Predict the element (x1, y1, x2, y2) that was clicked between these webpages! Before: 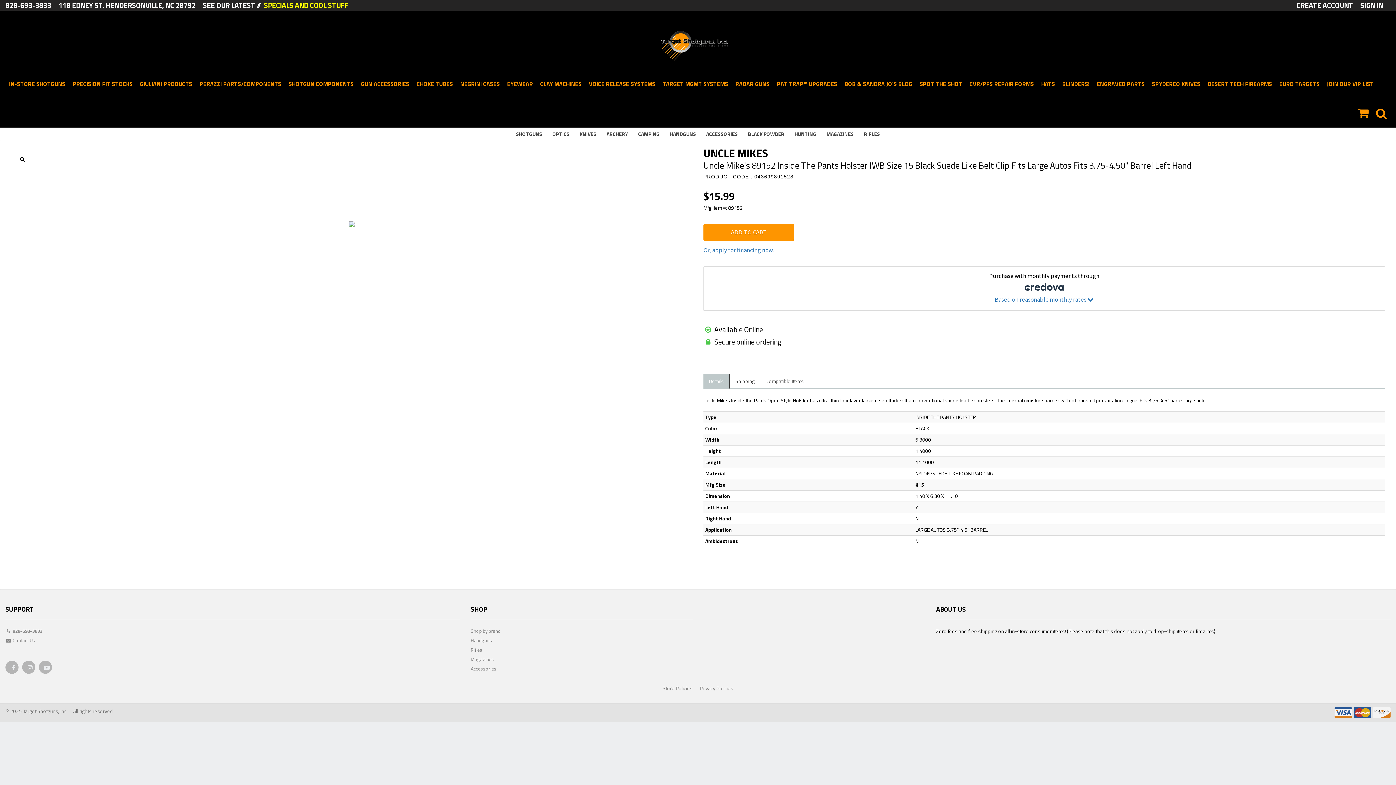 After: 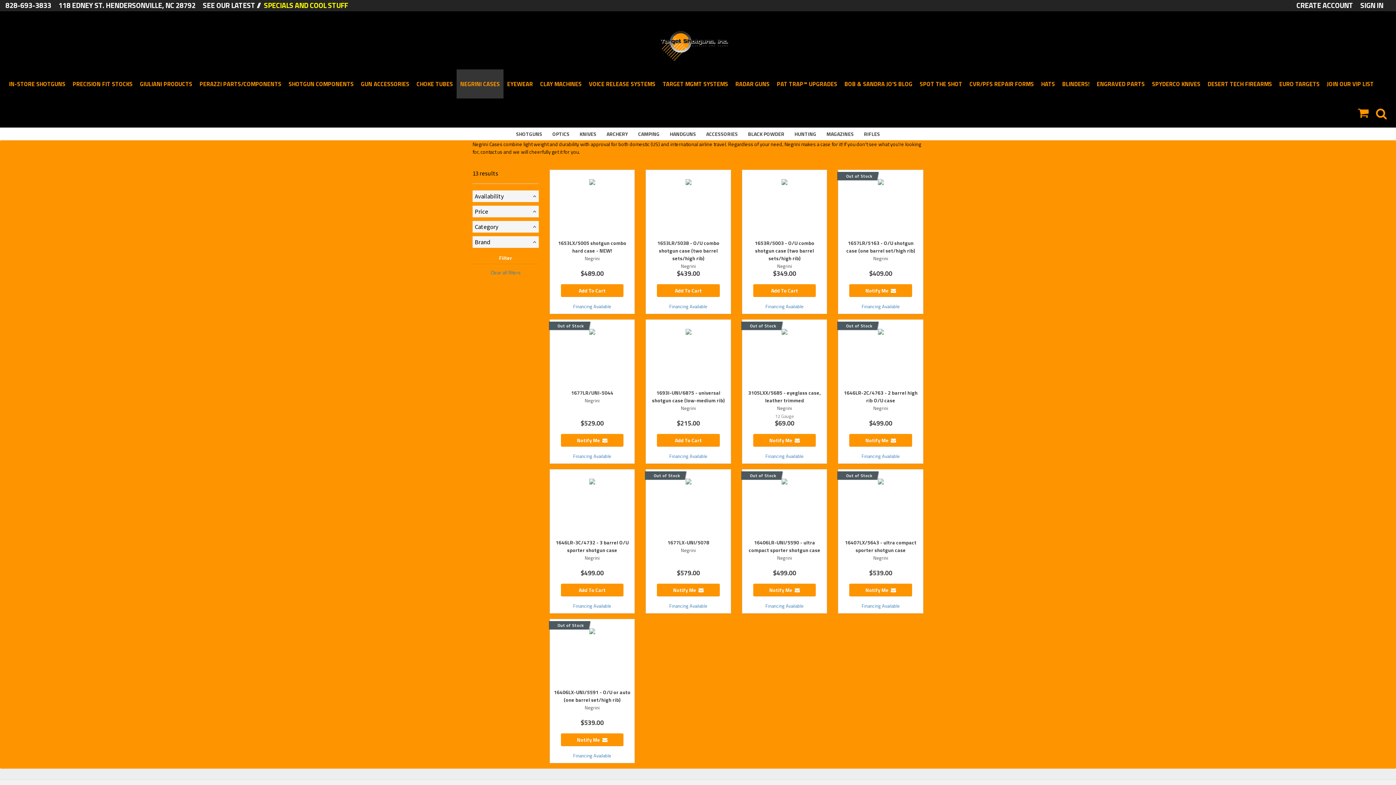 Action: label: NEGRINI CASES bbox: (456, 69, 503, 98)